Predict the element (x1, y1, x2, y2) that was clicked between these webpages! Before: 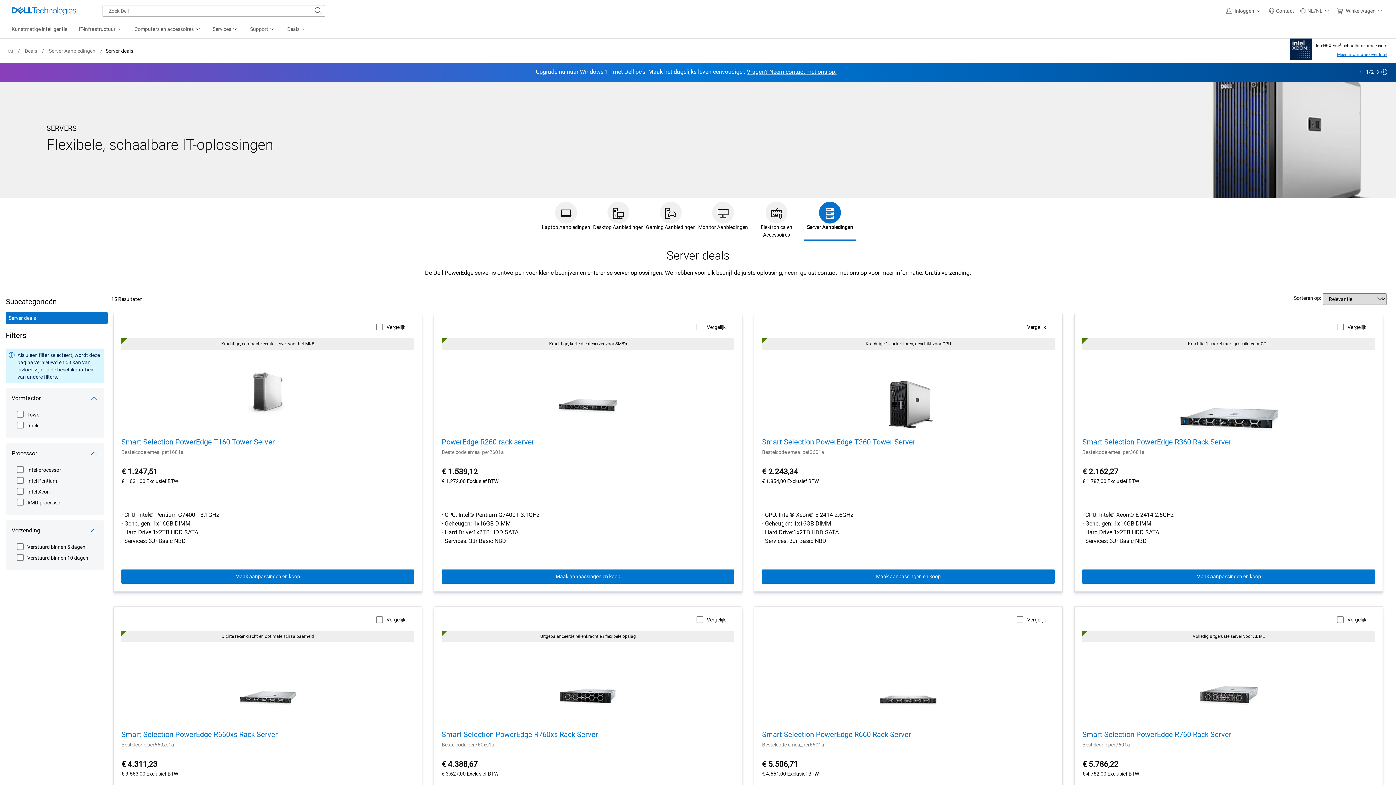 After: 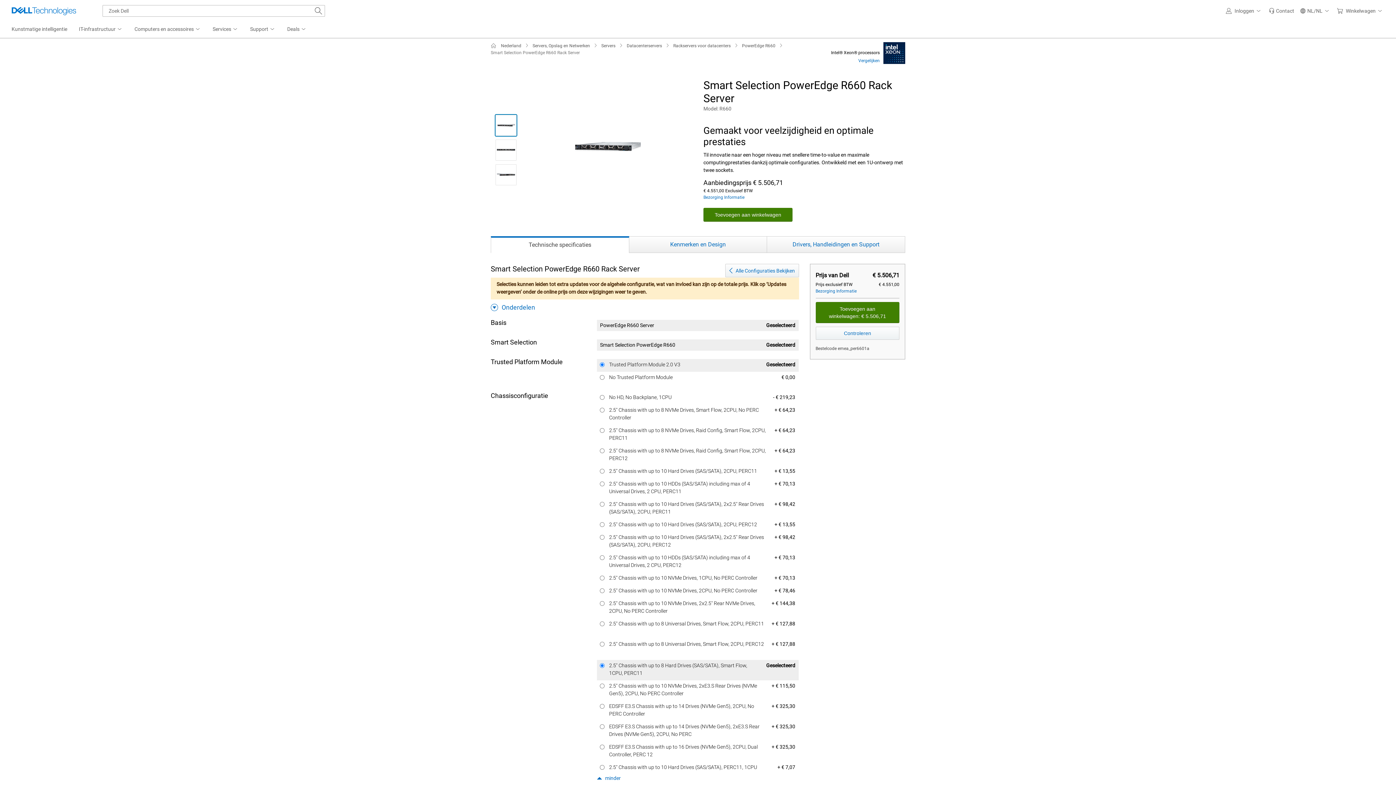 Action: bbox: (762, 648, 1054, 723)